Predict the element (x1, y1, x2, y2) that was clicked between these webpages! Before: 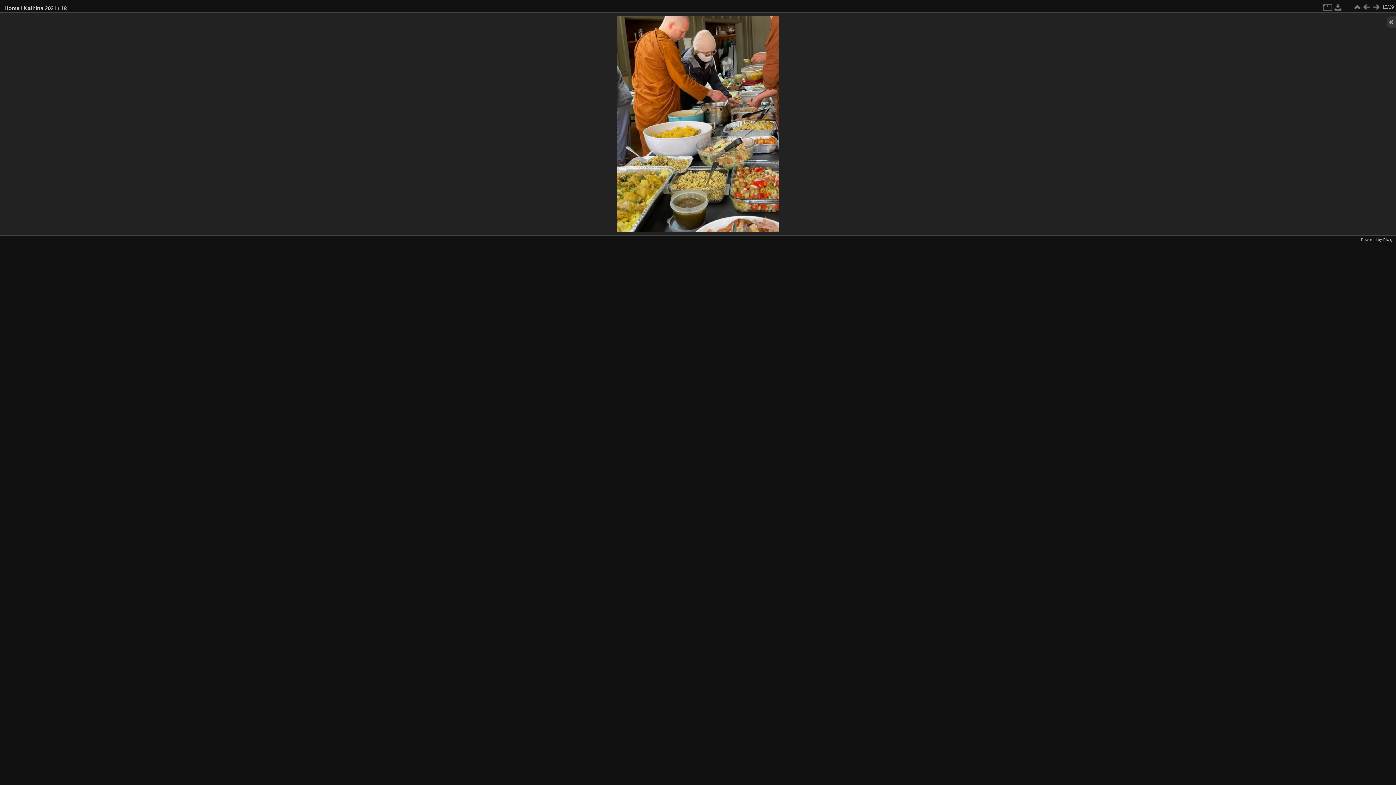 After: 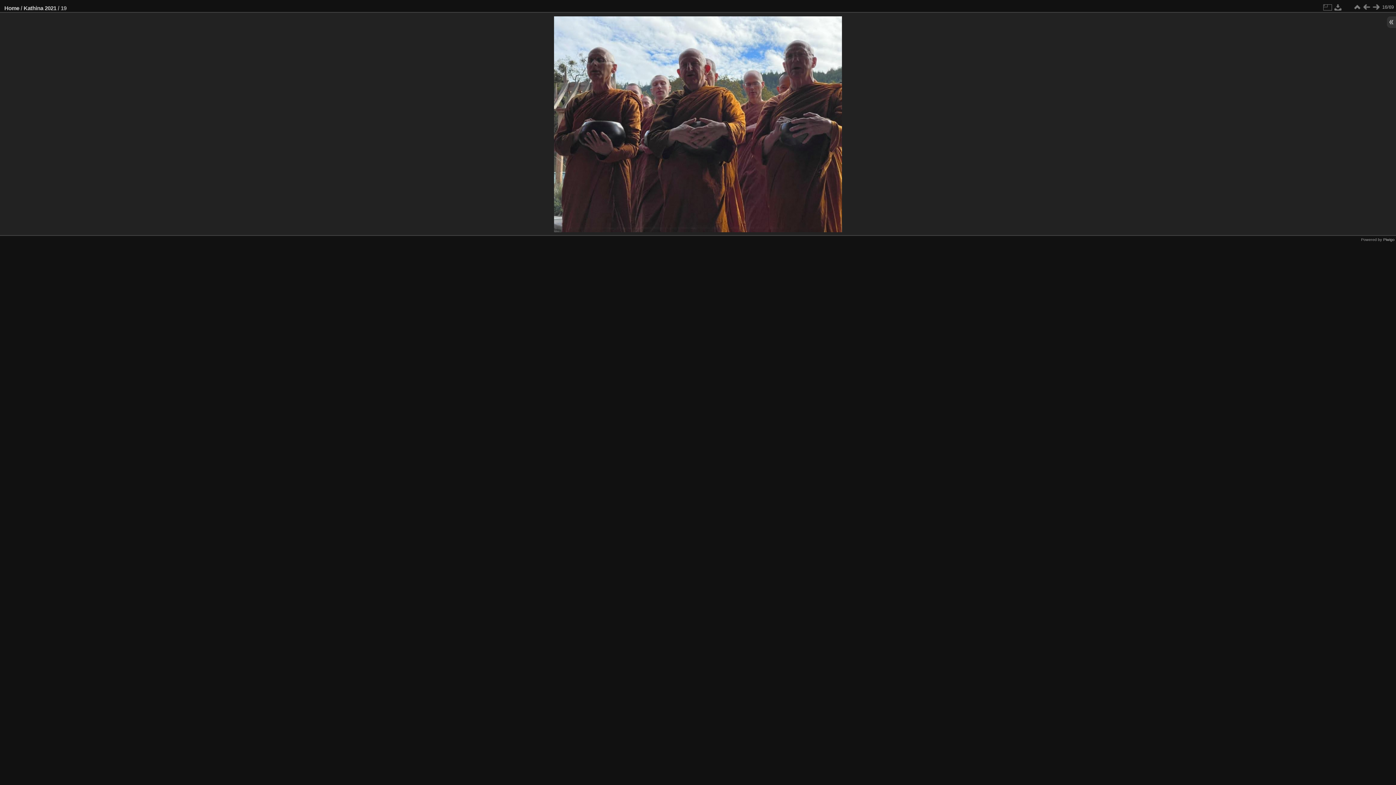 Action: bbox: (1371, 2, 1381, 12)